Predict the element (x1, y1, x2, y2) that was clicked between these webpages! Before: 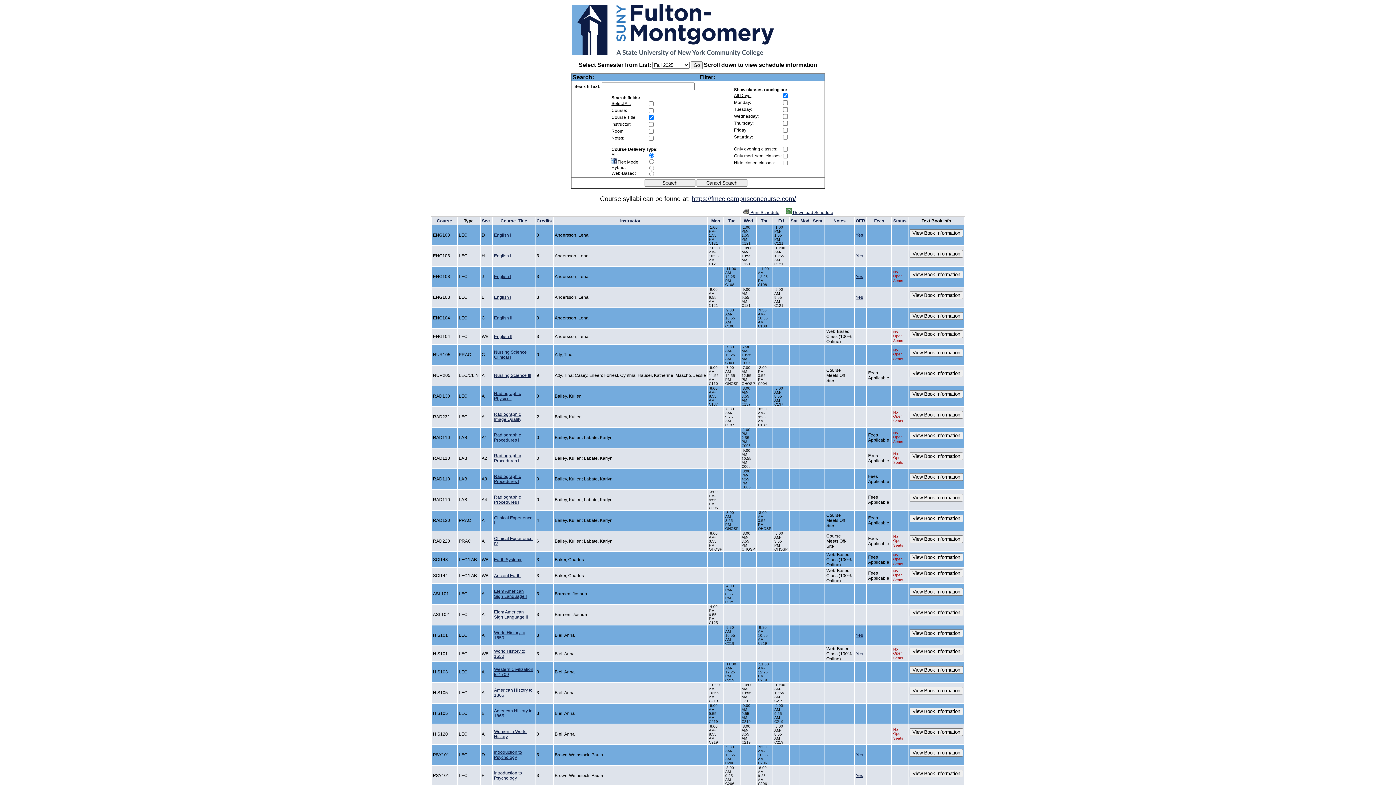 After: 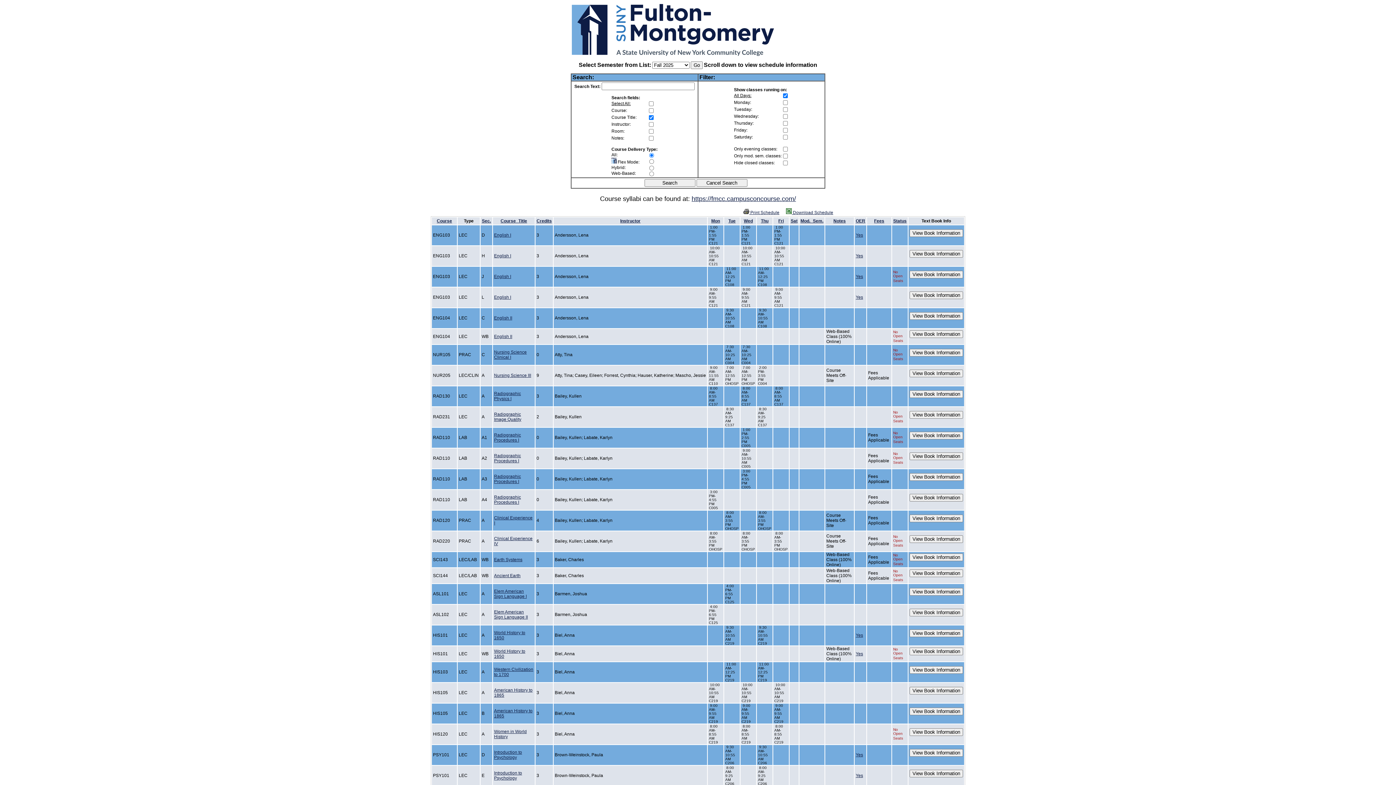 Action: bbox: (494, 770, 522, 781) label: Introduction to Psychology